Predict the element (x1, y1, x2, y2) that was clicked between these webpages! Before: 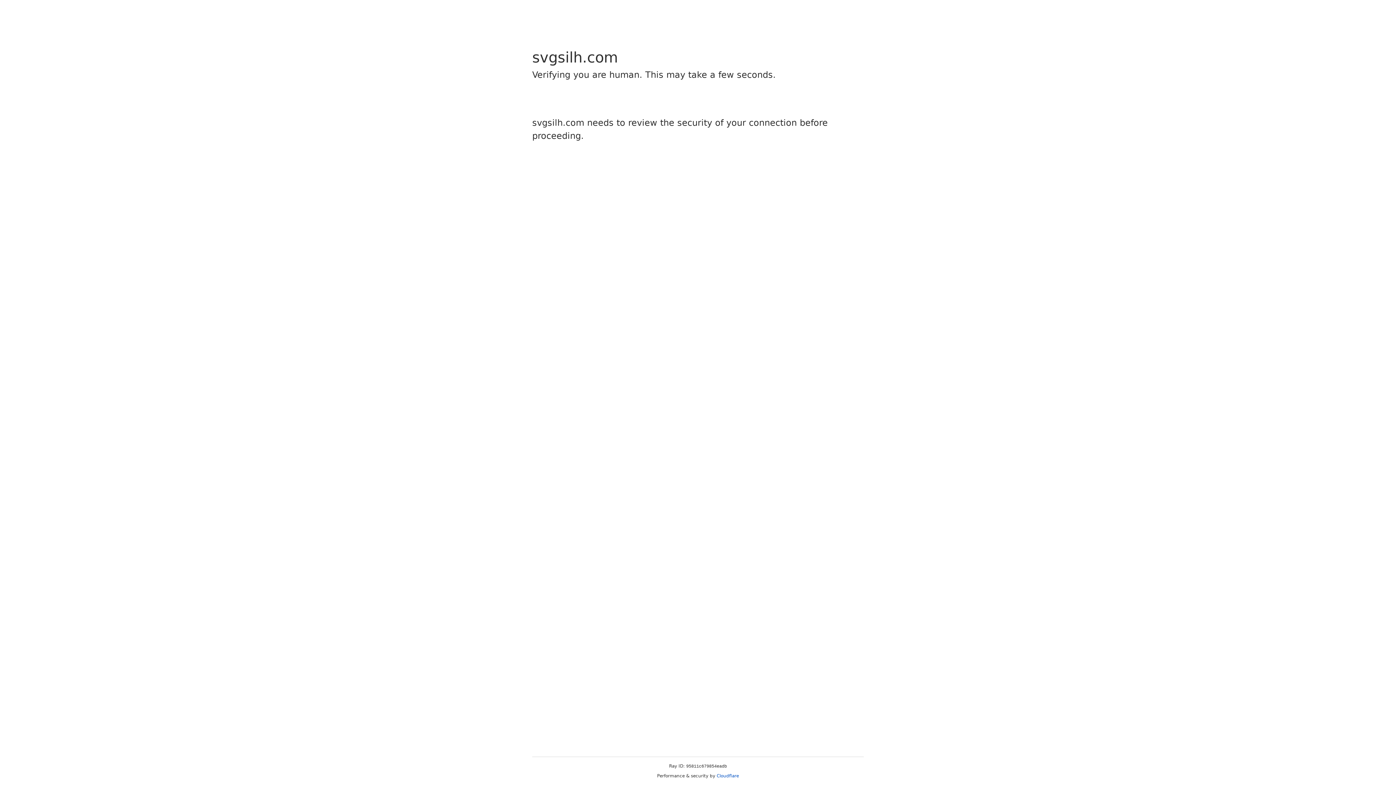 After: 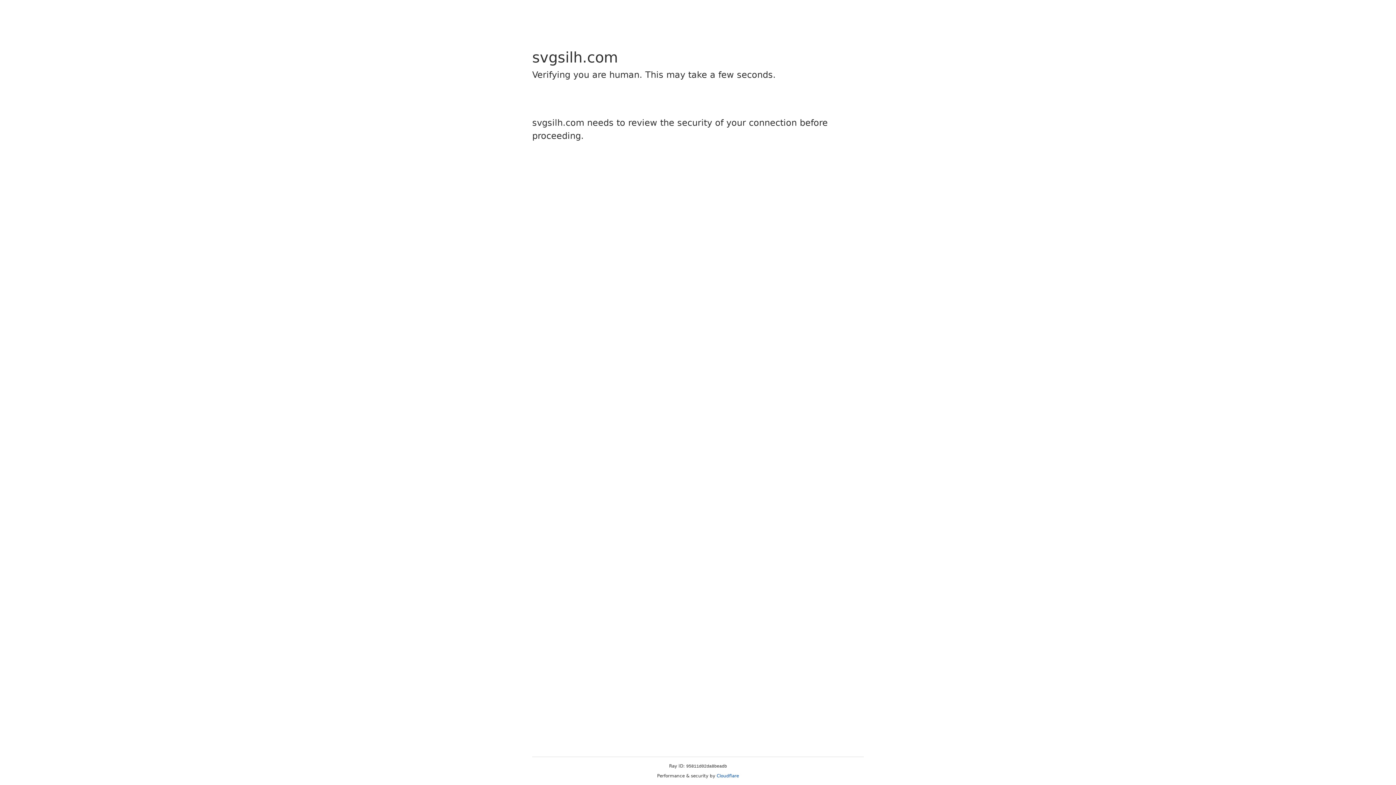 Action: bbox: (716, 773, 739, 778) label: Cloudflare